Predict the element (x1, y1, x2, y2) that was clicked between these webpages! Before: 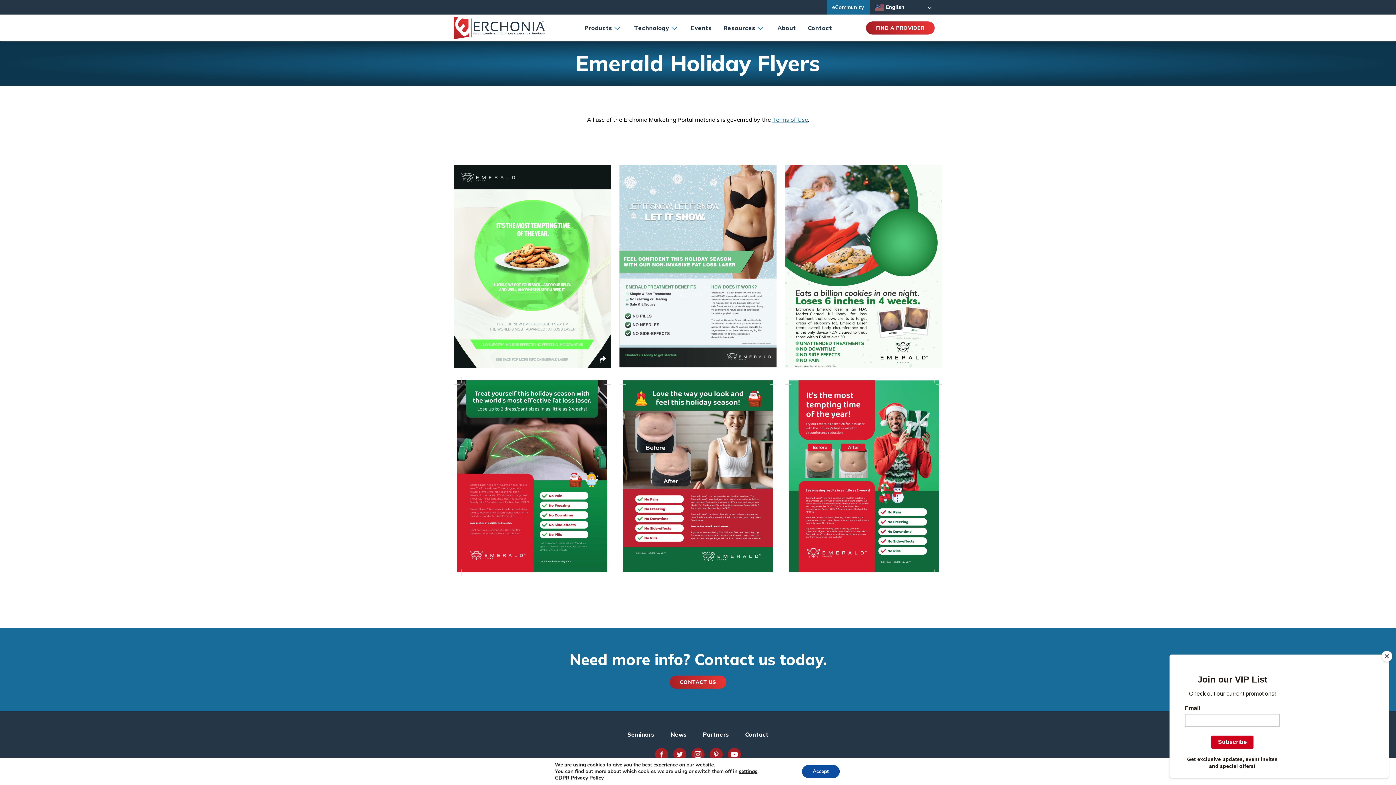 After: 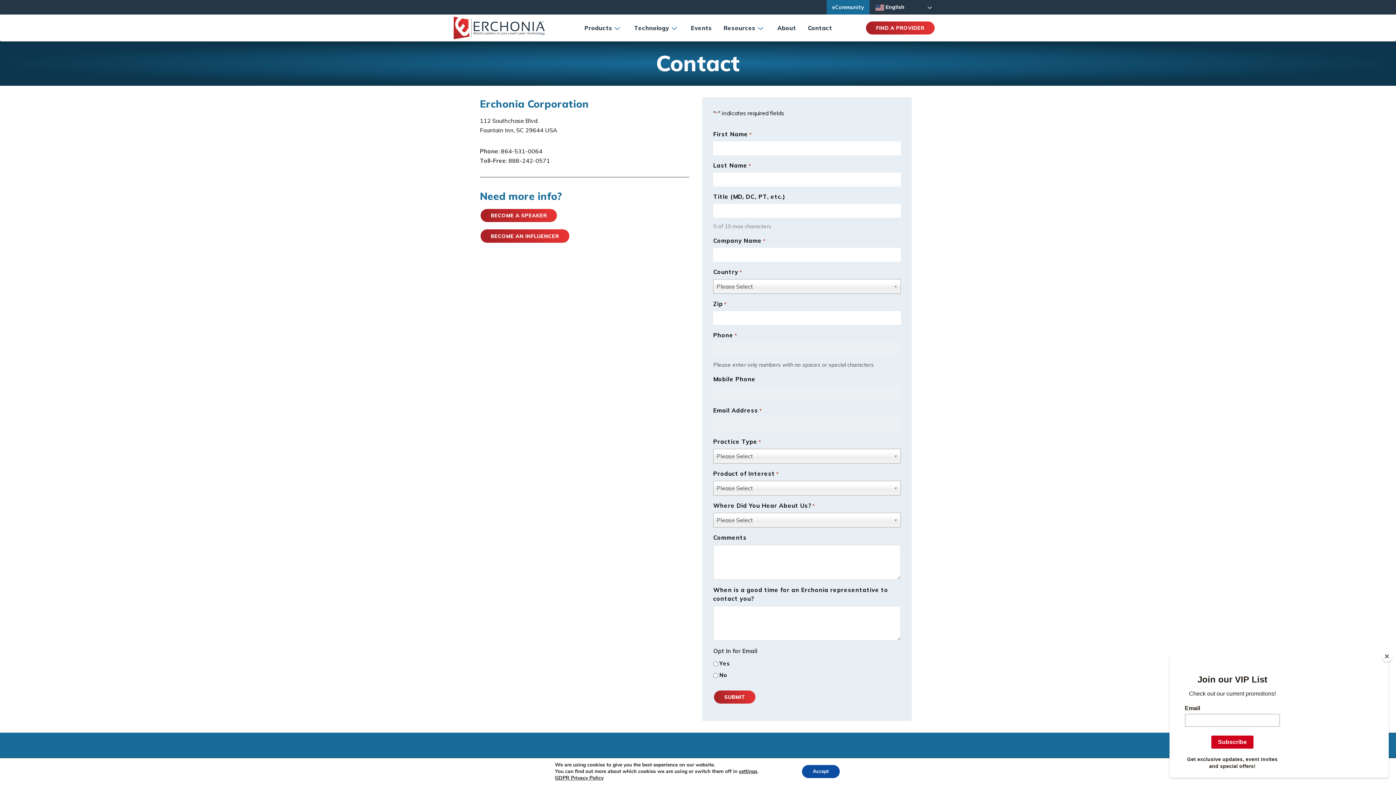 Action: label: Contact bbox: (807, 21, 832, 34)